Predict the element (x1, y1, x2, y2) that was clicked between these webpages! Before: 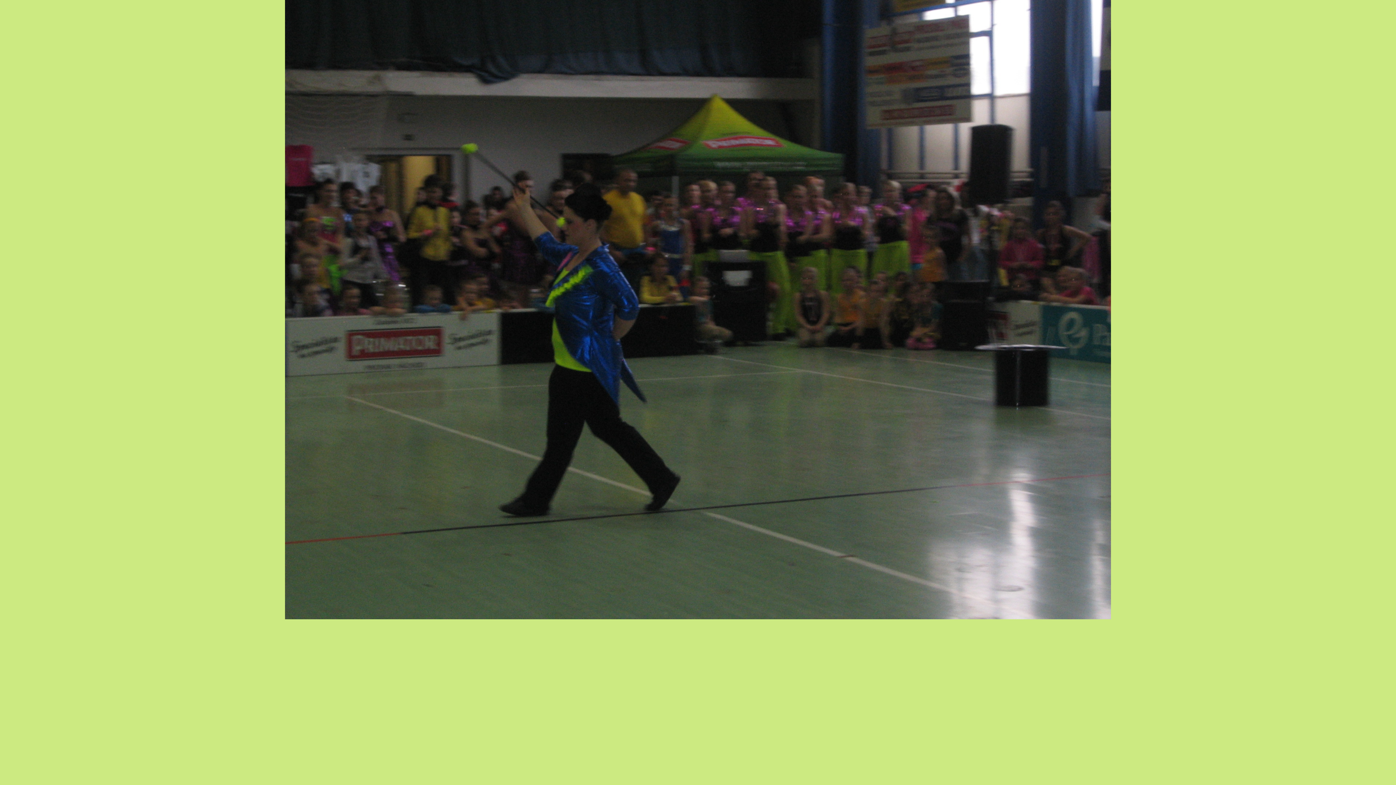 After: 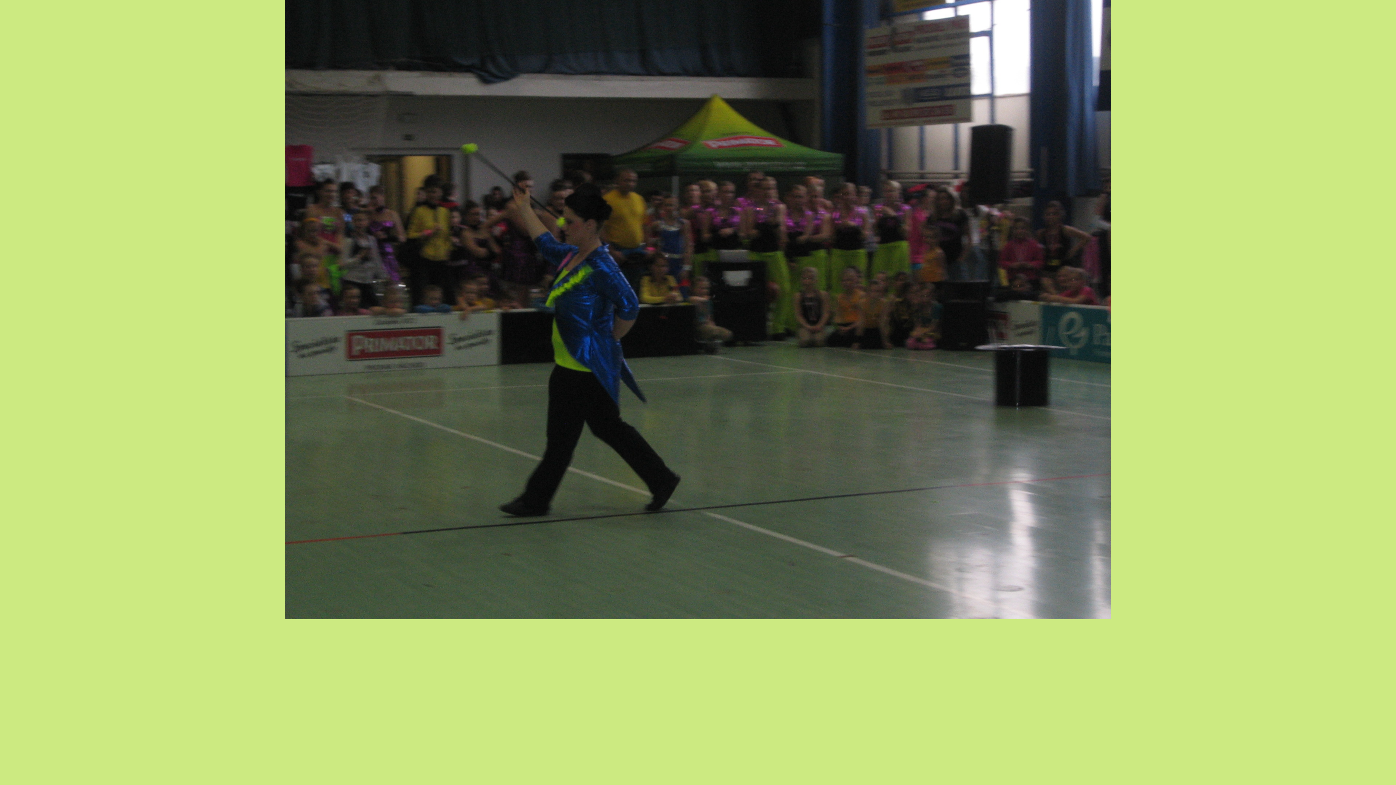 Action: bbox: (285, 615, 1111, 620)